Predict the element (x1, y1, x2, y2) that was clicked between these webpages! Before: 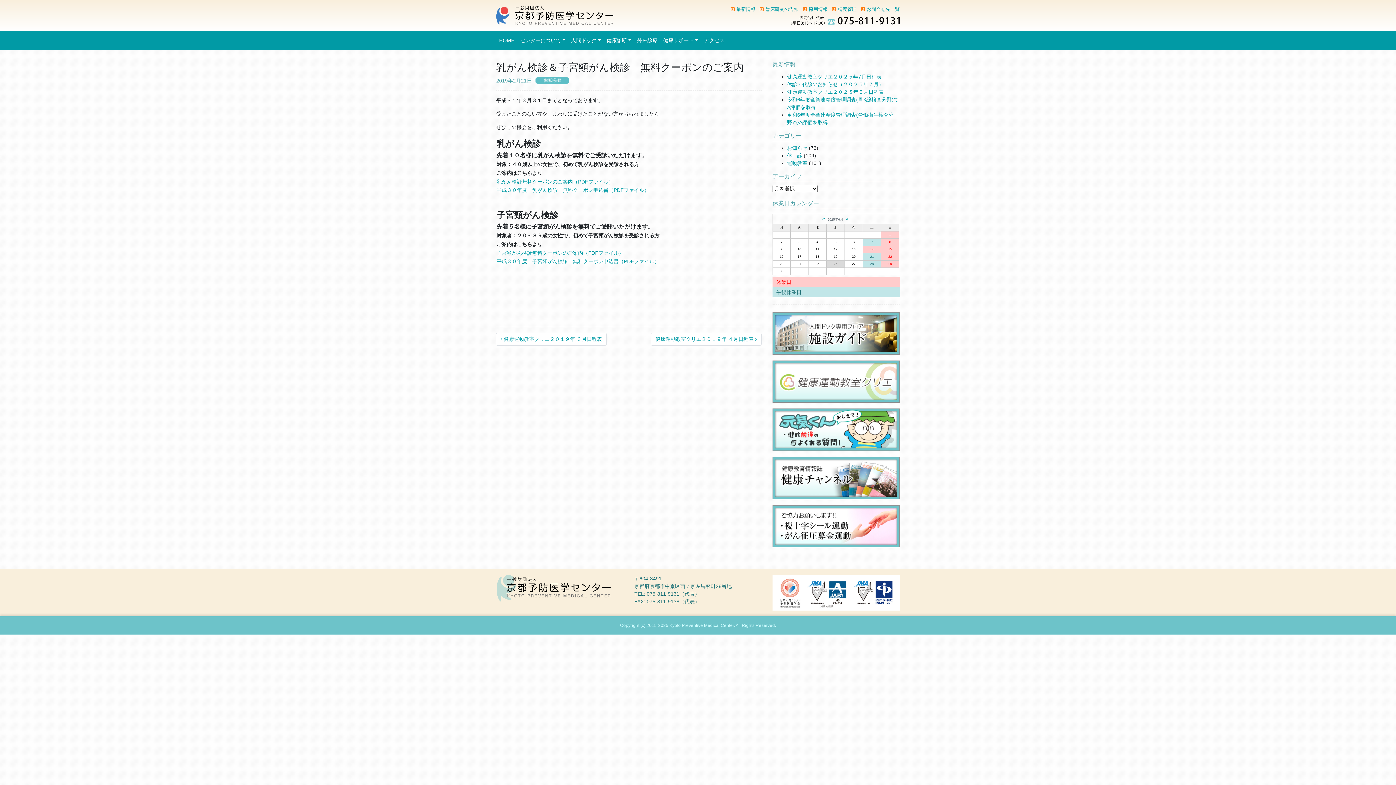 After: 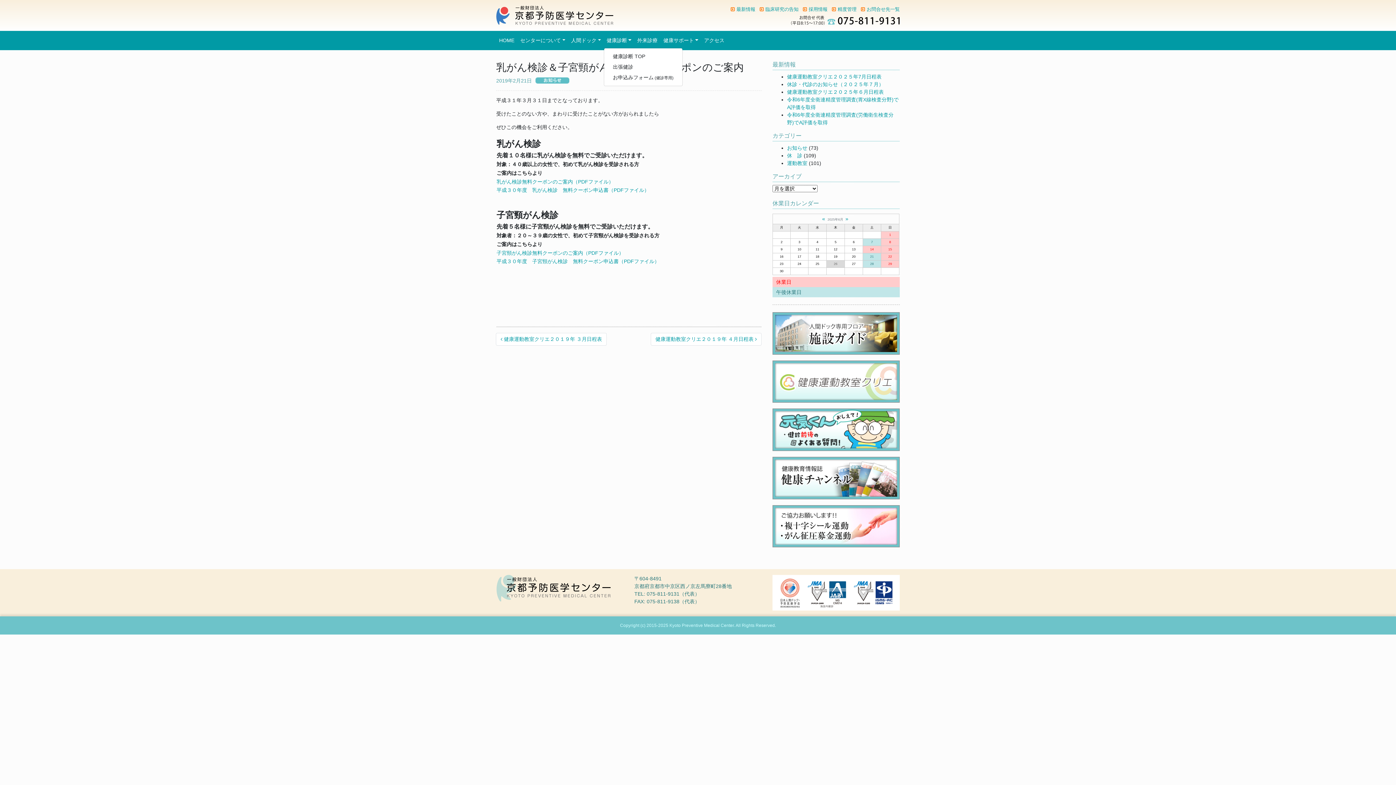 Action: bbox: (603, 33, 634, 47) label: 健康診断